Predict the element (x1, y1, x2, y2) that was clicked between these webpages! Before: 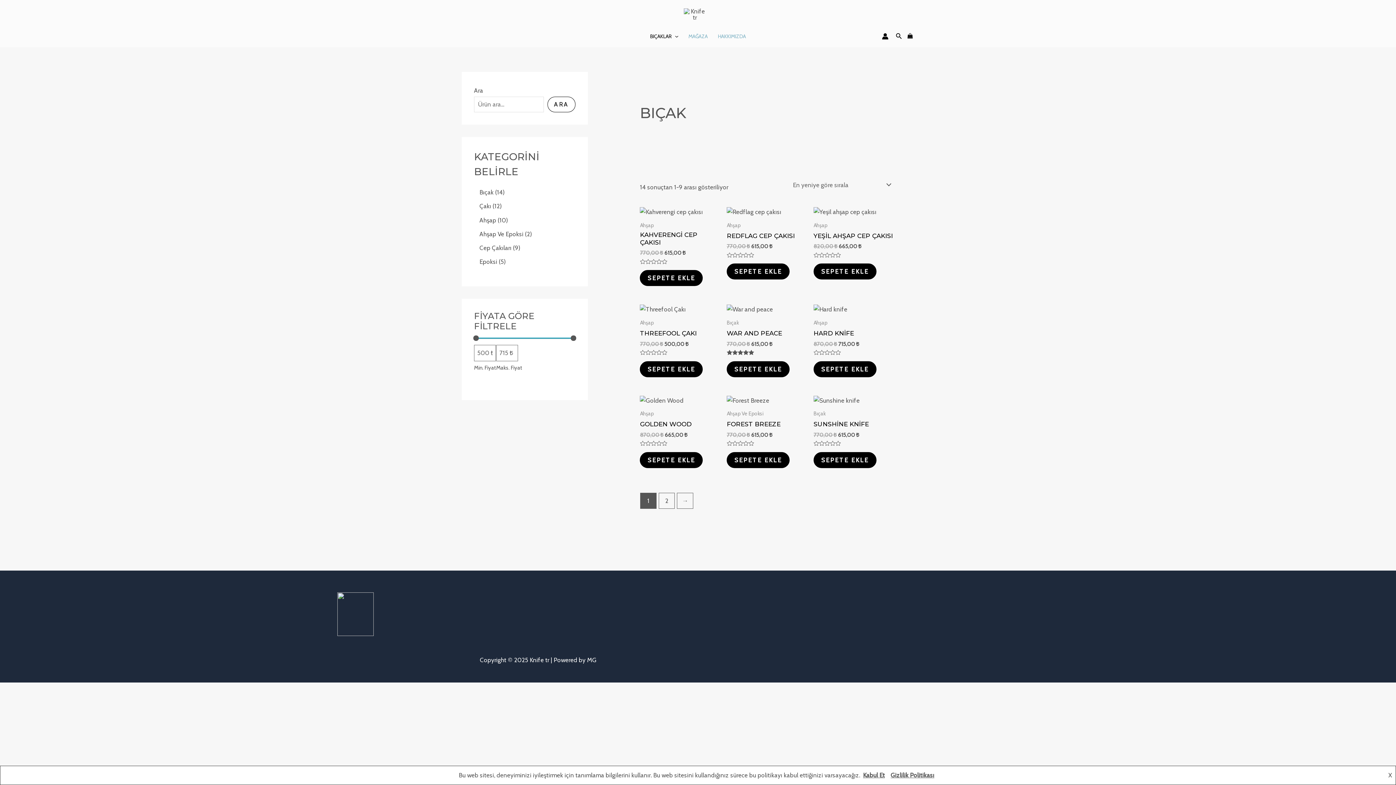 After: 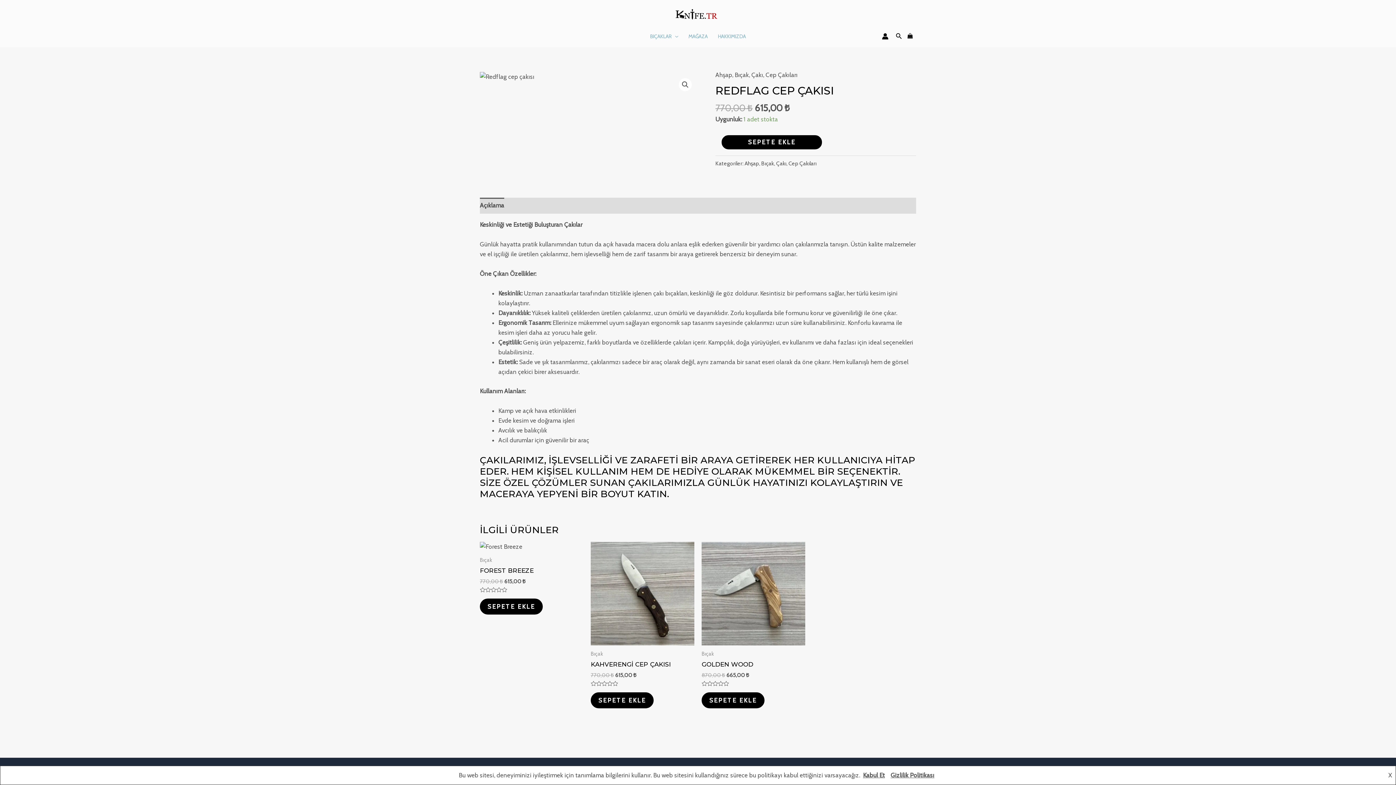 Action: bbox: (726, 207, 806, 217)